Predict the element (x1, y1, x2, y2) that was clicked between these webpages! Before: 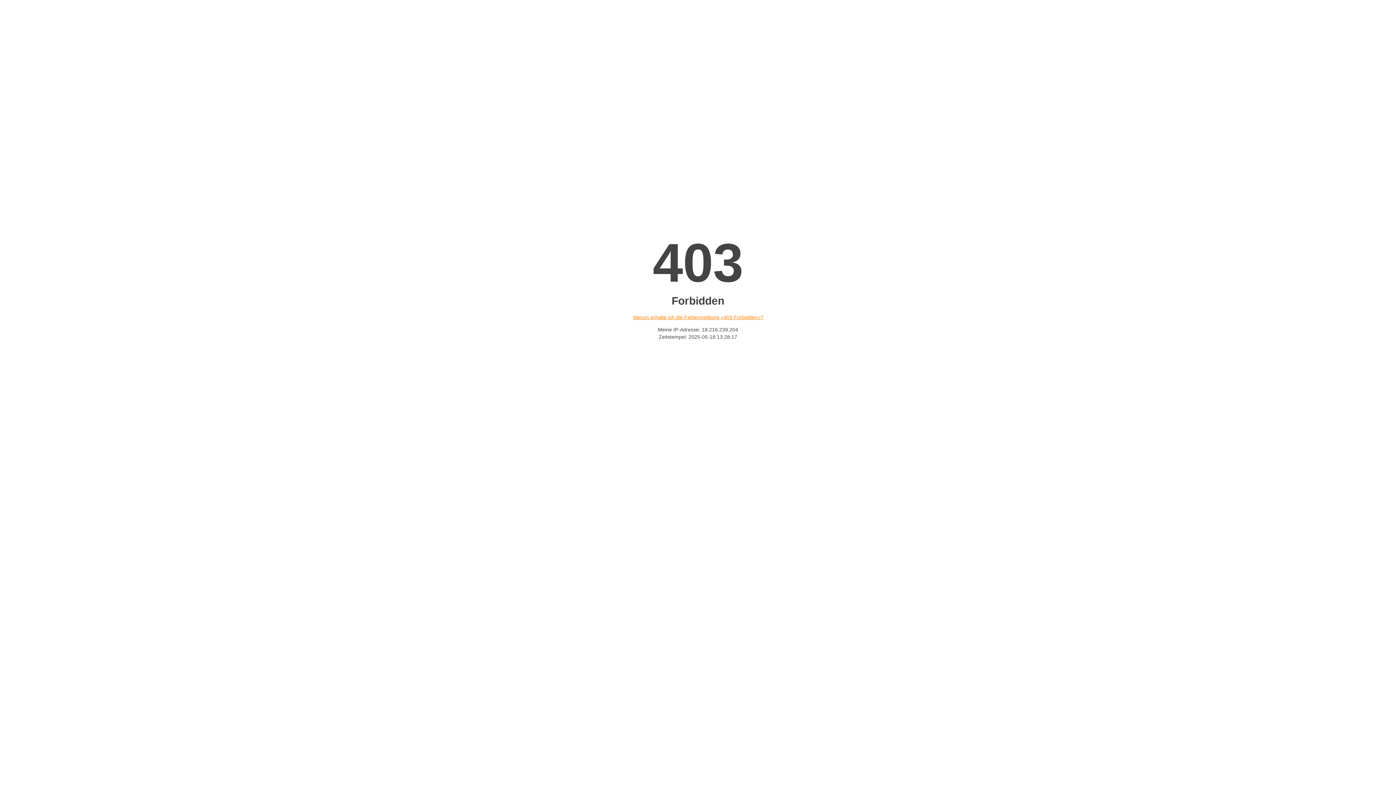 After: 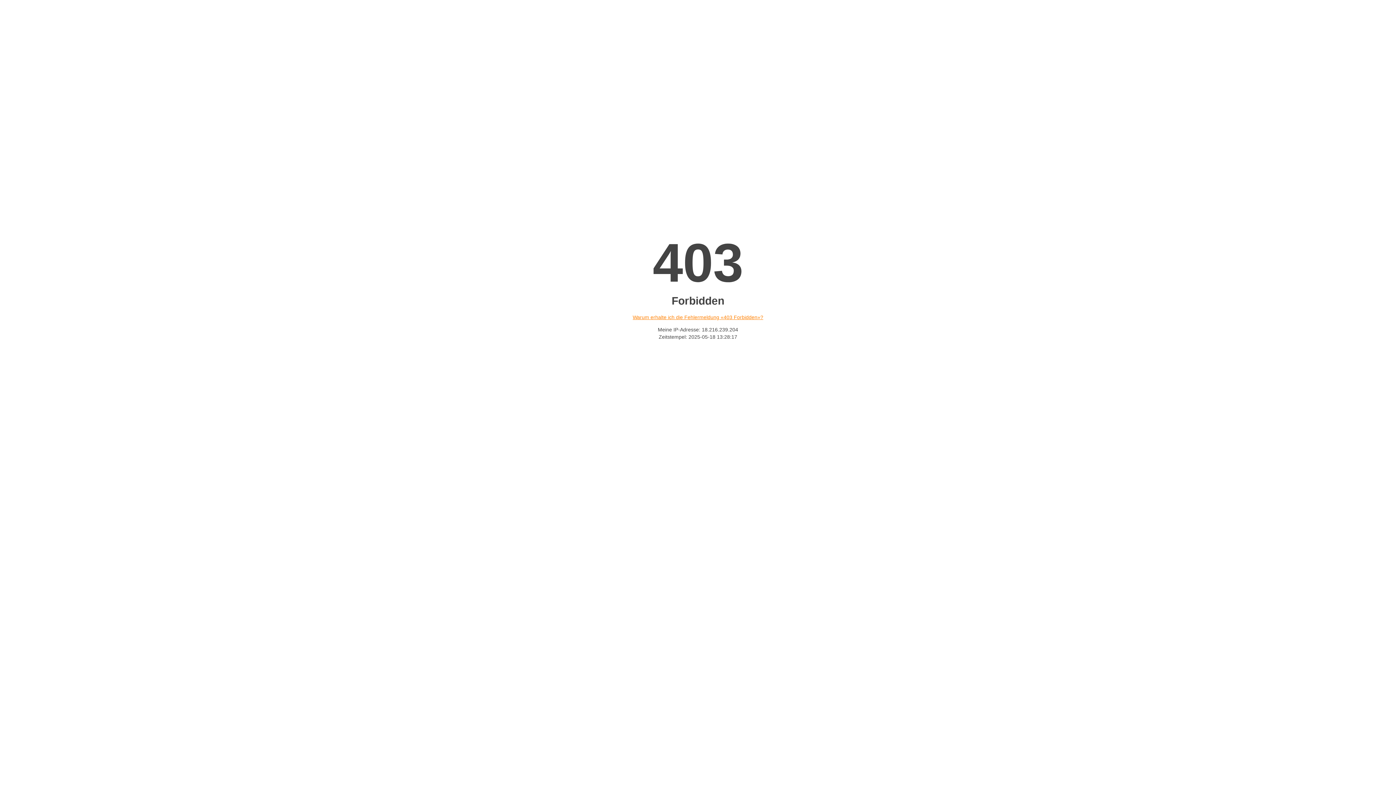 Action: label: Warum erhalte ich die Fehlermeldung «403 Forbidden»? bbox: (632, 314, 763, 320)